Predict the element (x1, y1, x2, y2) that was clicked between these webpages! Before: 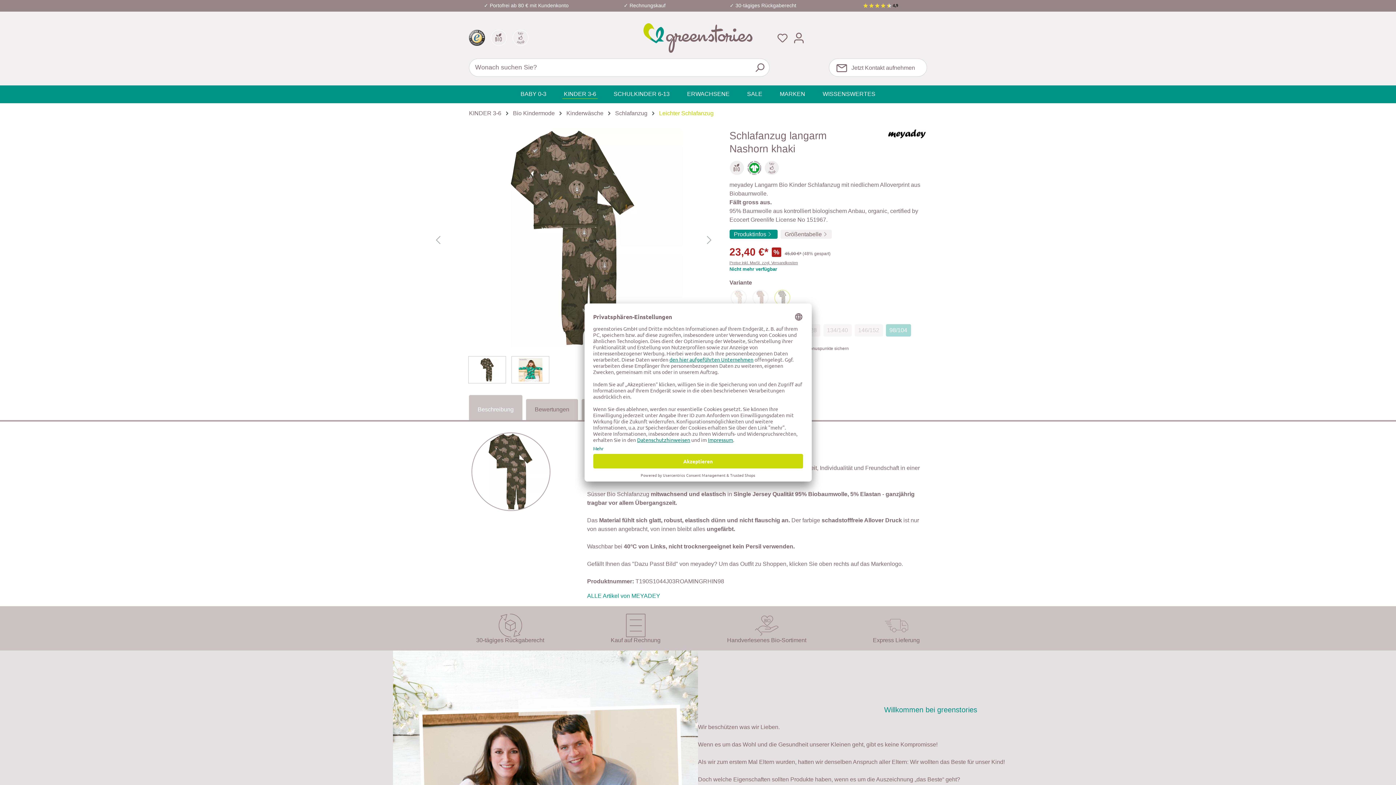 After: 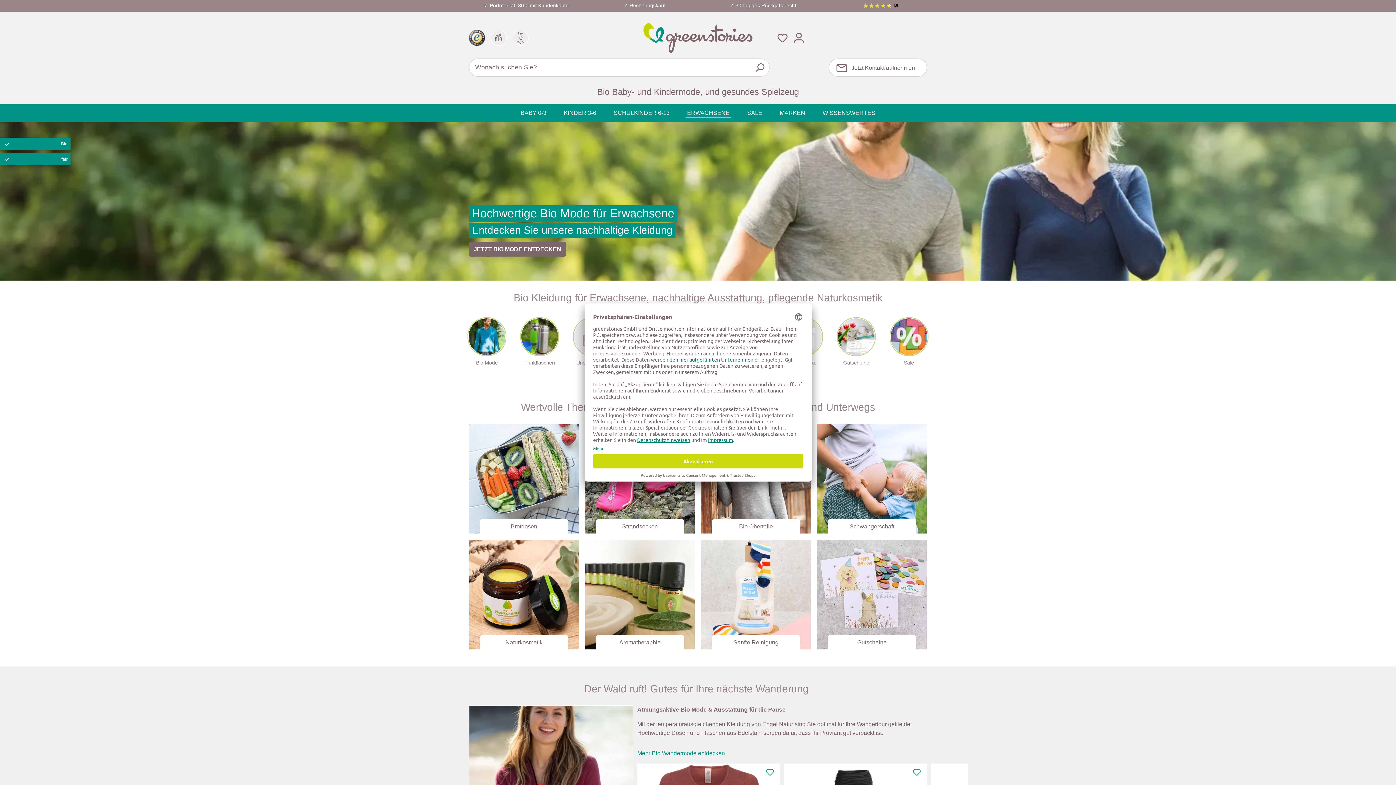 Action: bbox: (678, 85, 738, 103) label: ERWACHSENE